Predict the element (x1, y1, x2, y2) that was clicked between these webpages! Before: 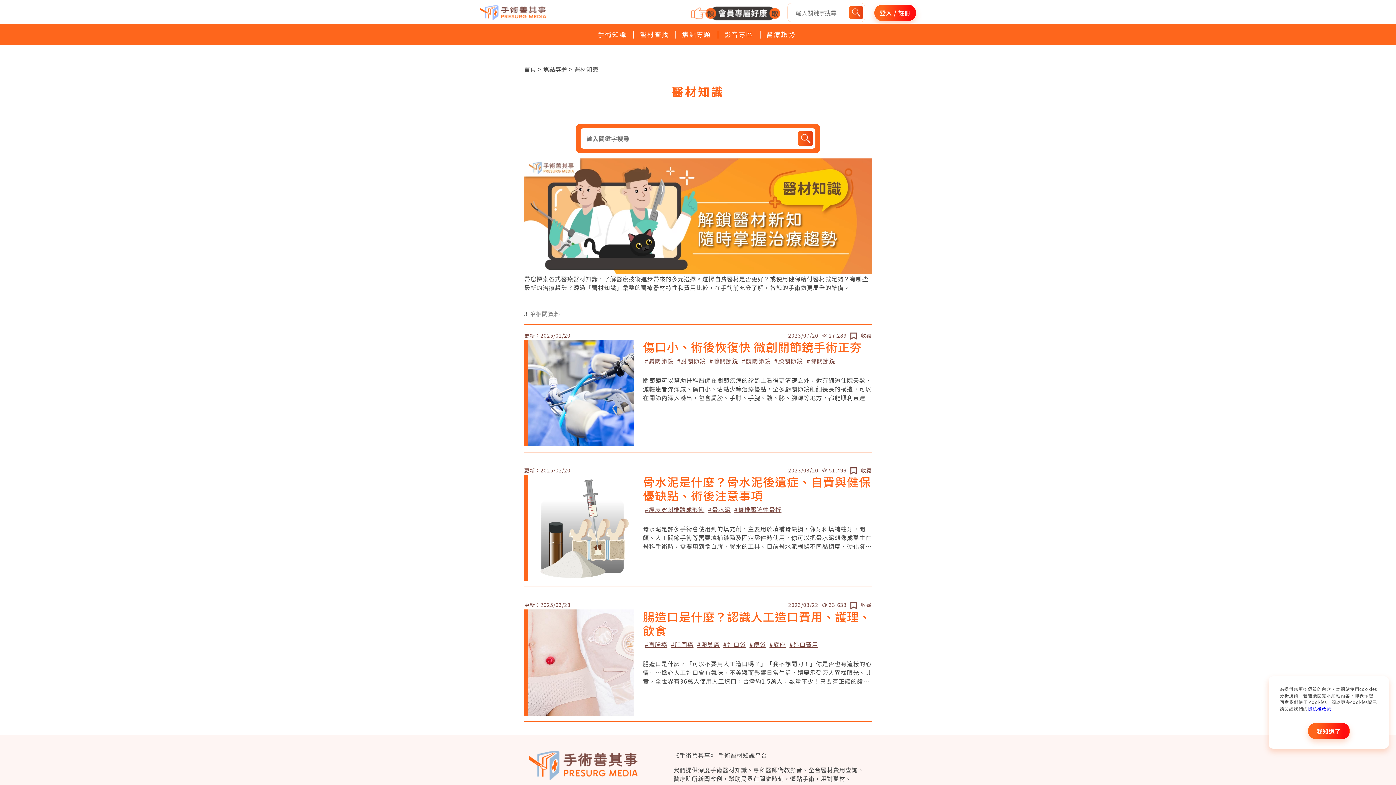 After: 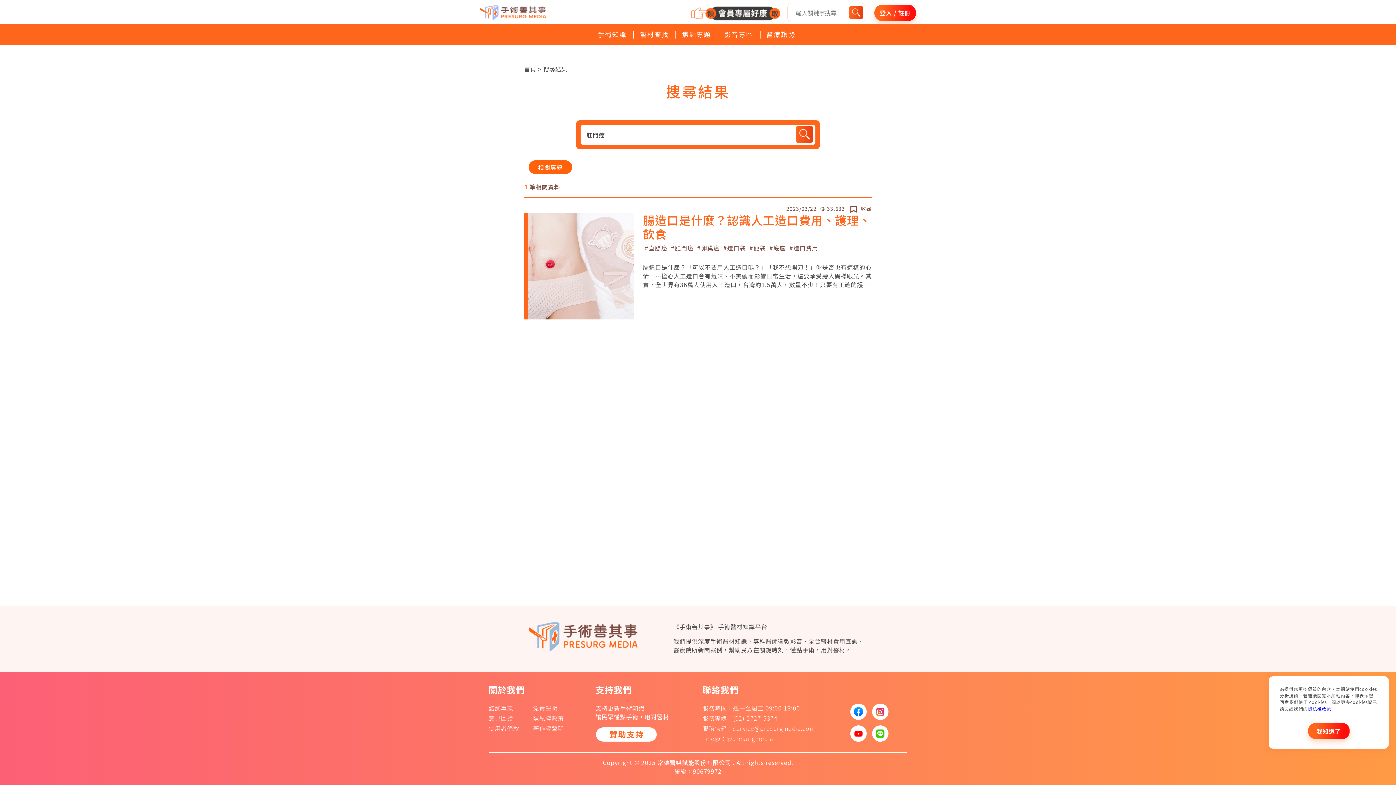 Action: label: #肛門癌  bbox: (669, 640, 695, 648)